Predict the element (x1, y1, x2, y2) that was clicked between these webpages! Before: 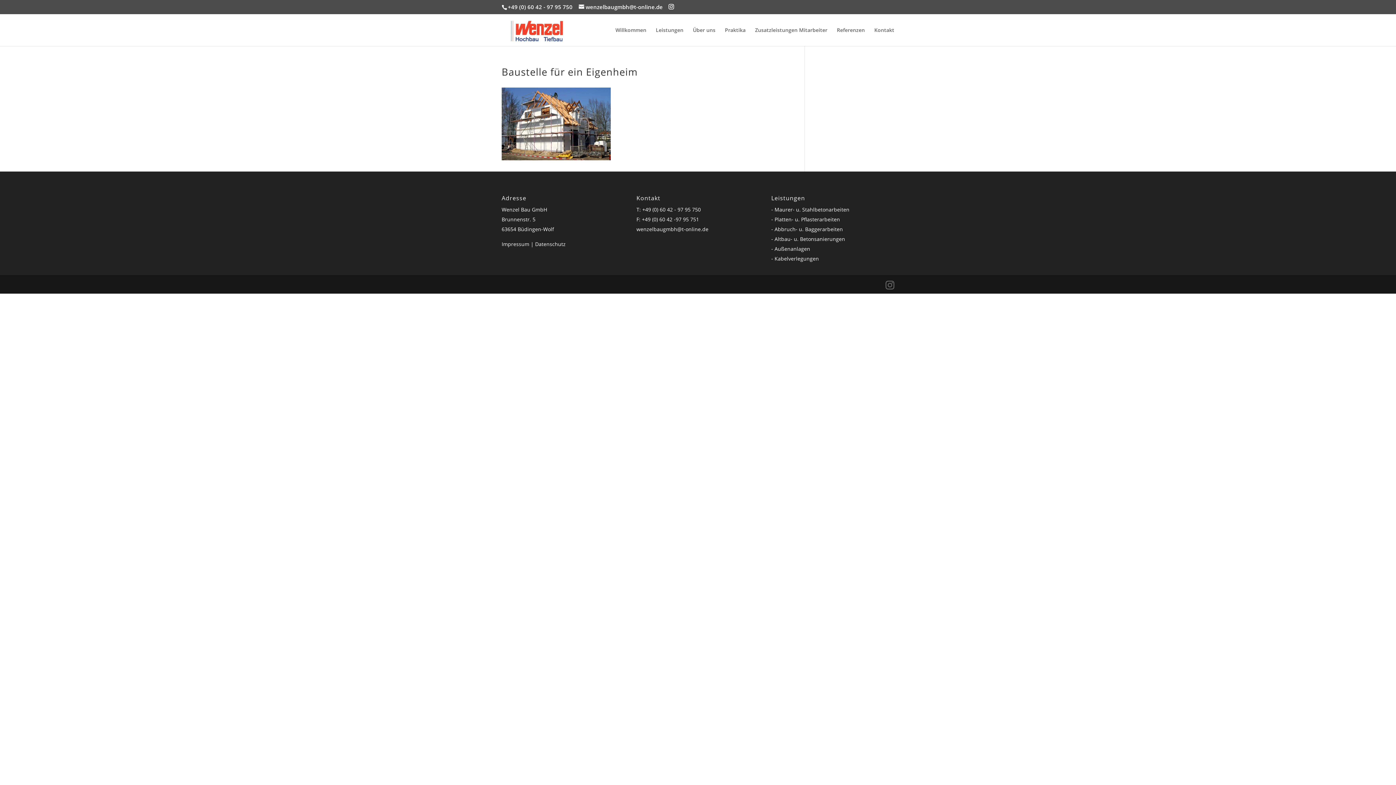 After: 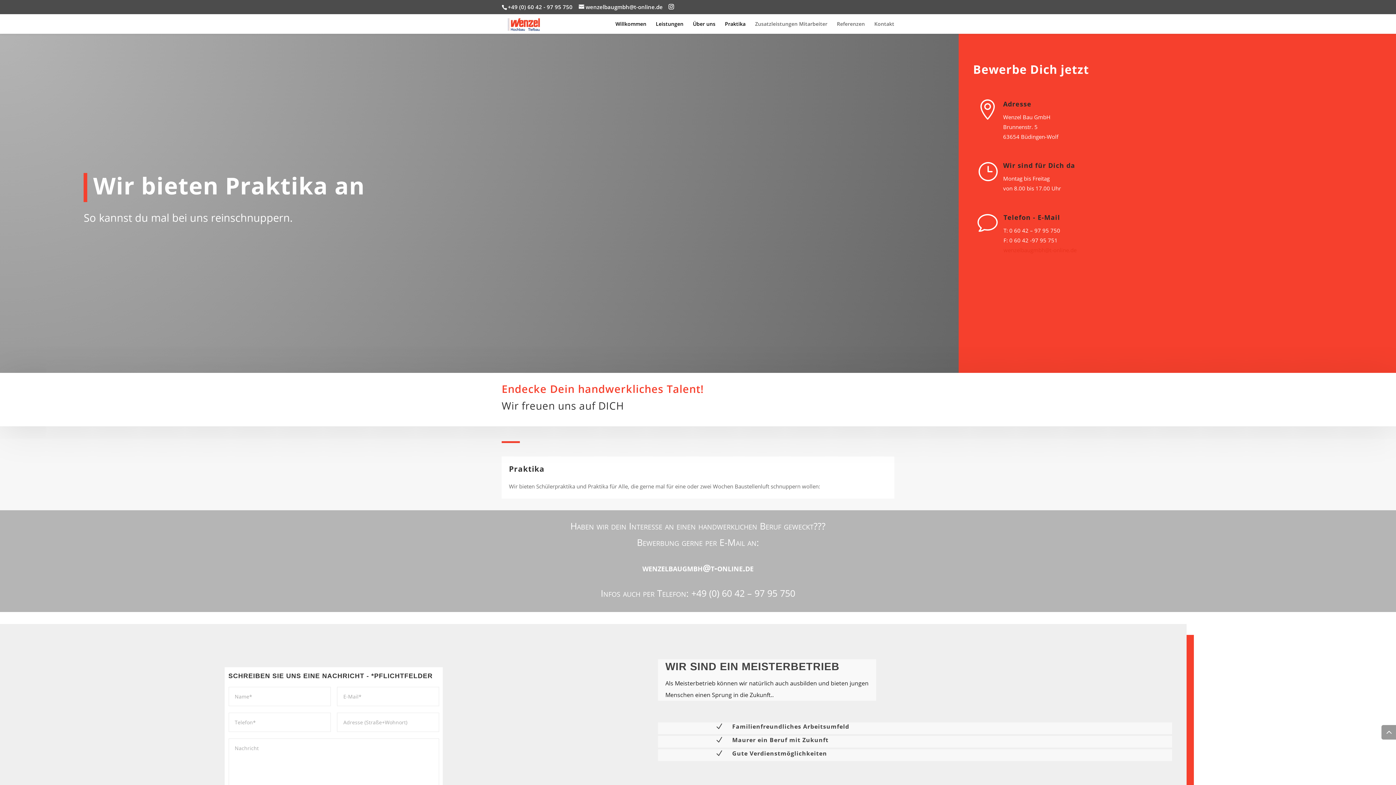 Action: bbox: (725, 27, 745, 46) label: Praktika